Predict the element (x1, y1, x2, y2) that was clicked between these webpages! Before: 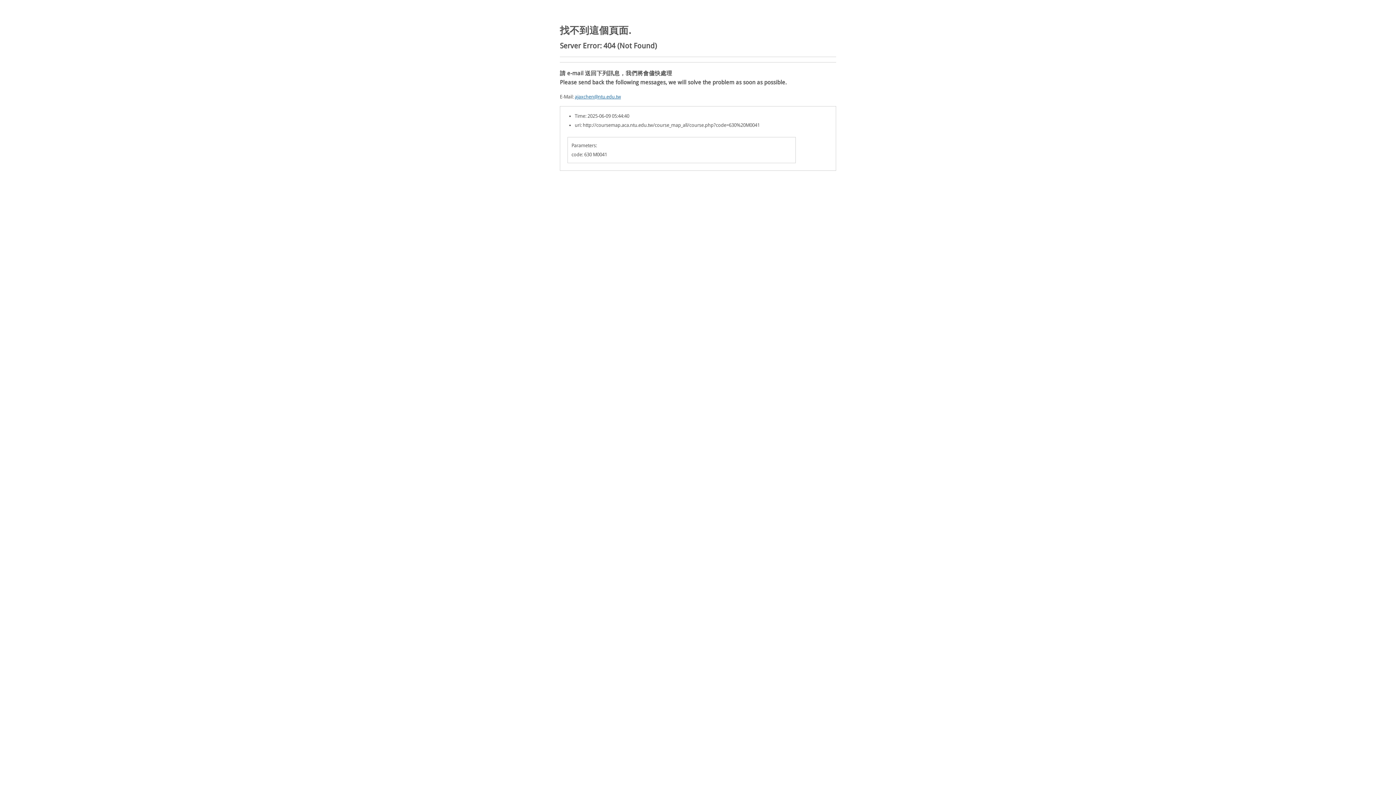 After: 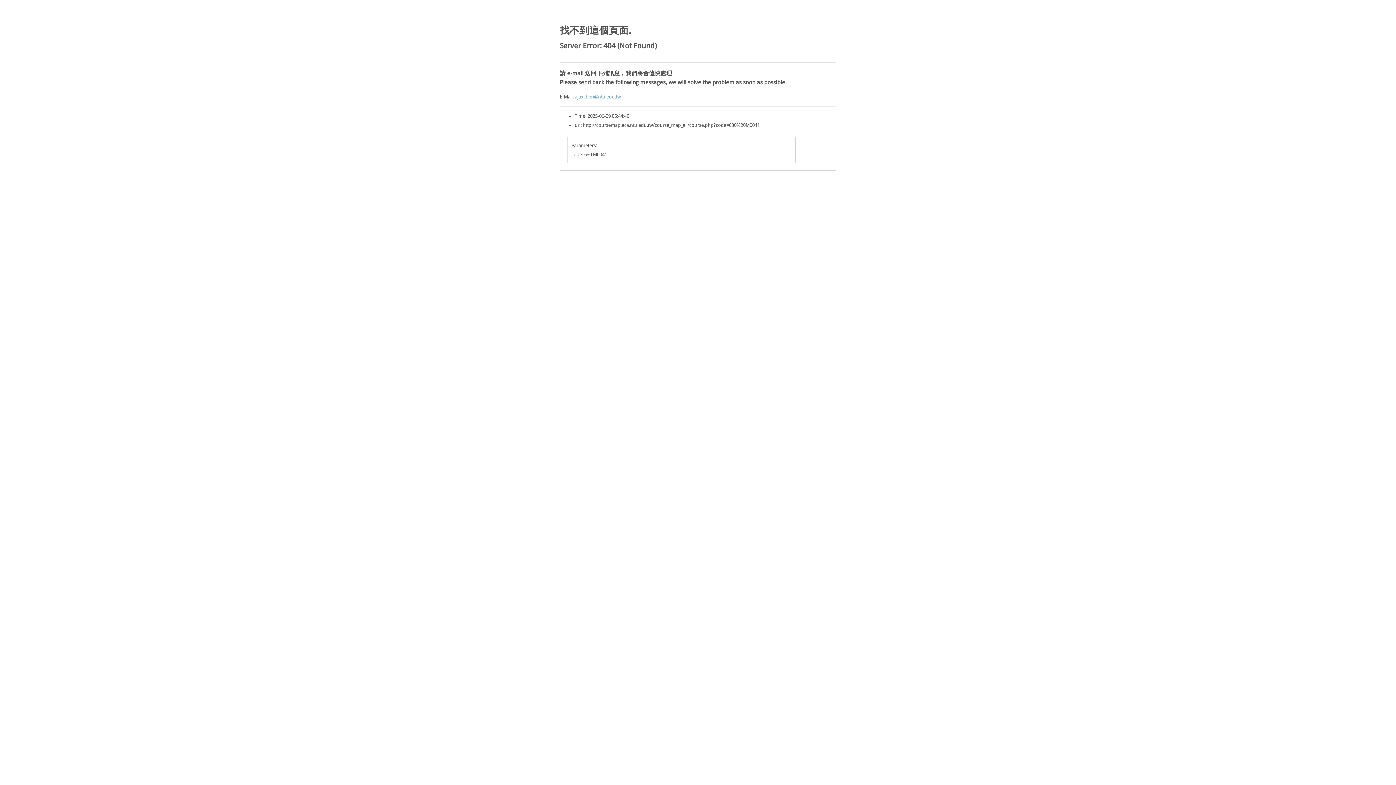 Action: label: ajaxchen@ntu.edu.tw bbox: (574, 94, 621, 99)